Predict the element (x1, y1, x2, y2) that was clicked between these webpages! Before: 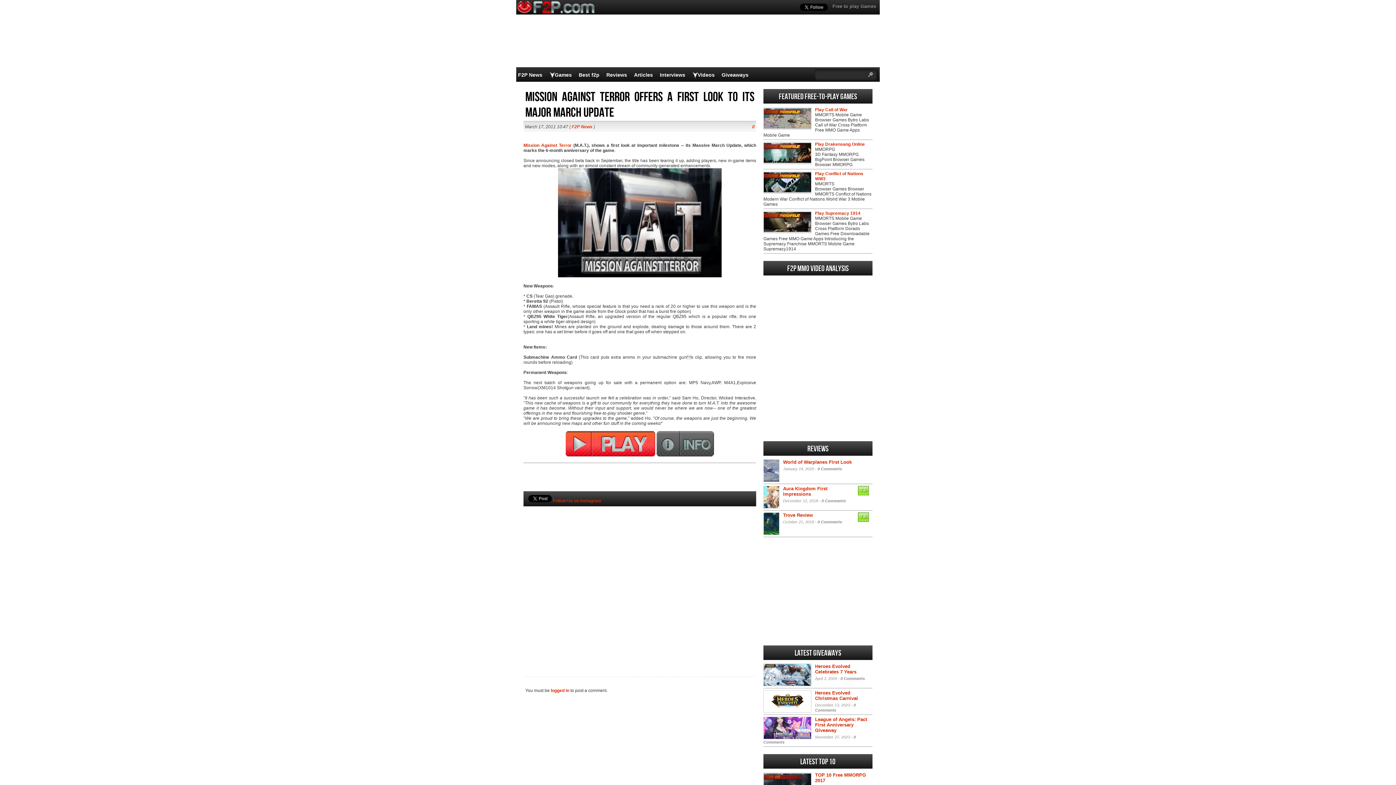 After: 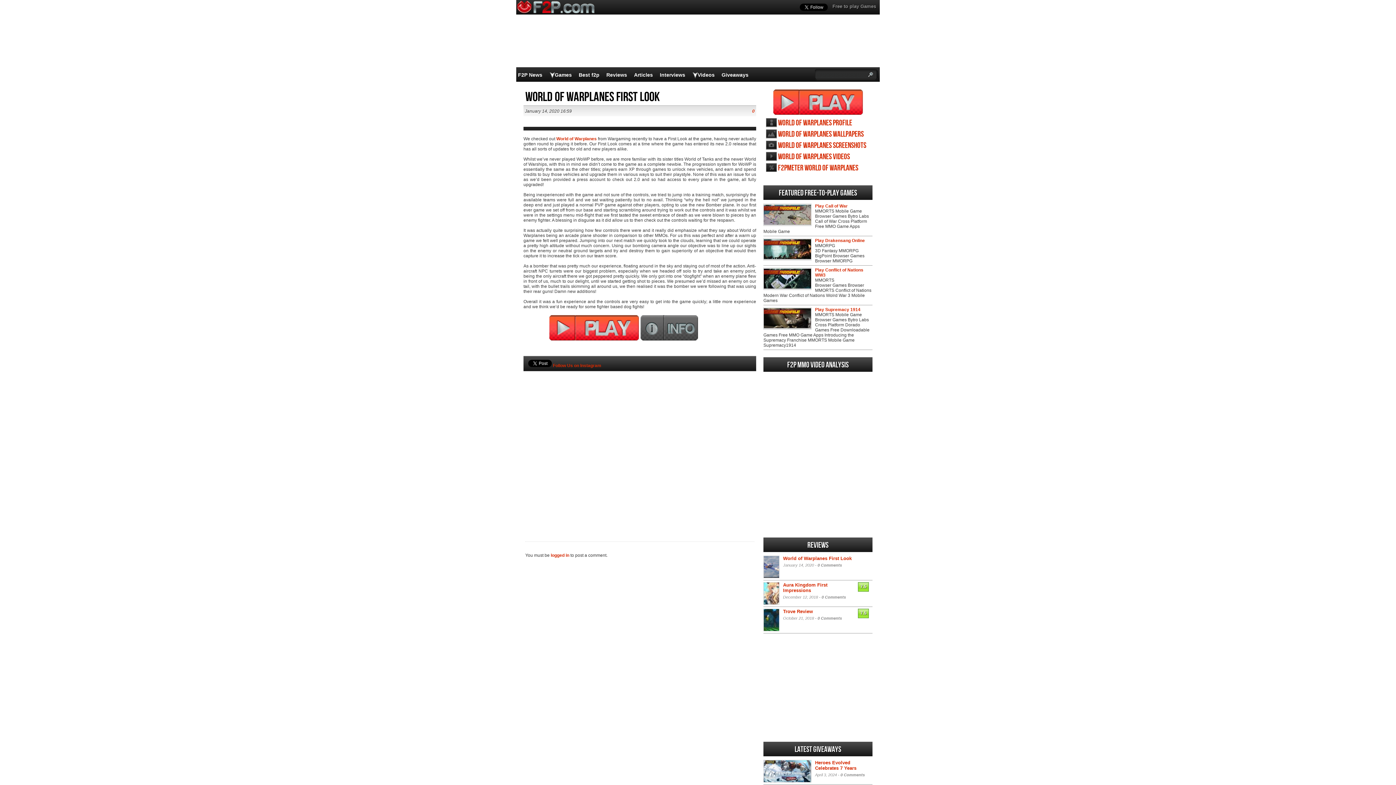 Action: label: World of Warplanes First Look bbox: (783, 459, 852, 465)